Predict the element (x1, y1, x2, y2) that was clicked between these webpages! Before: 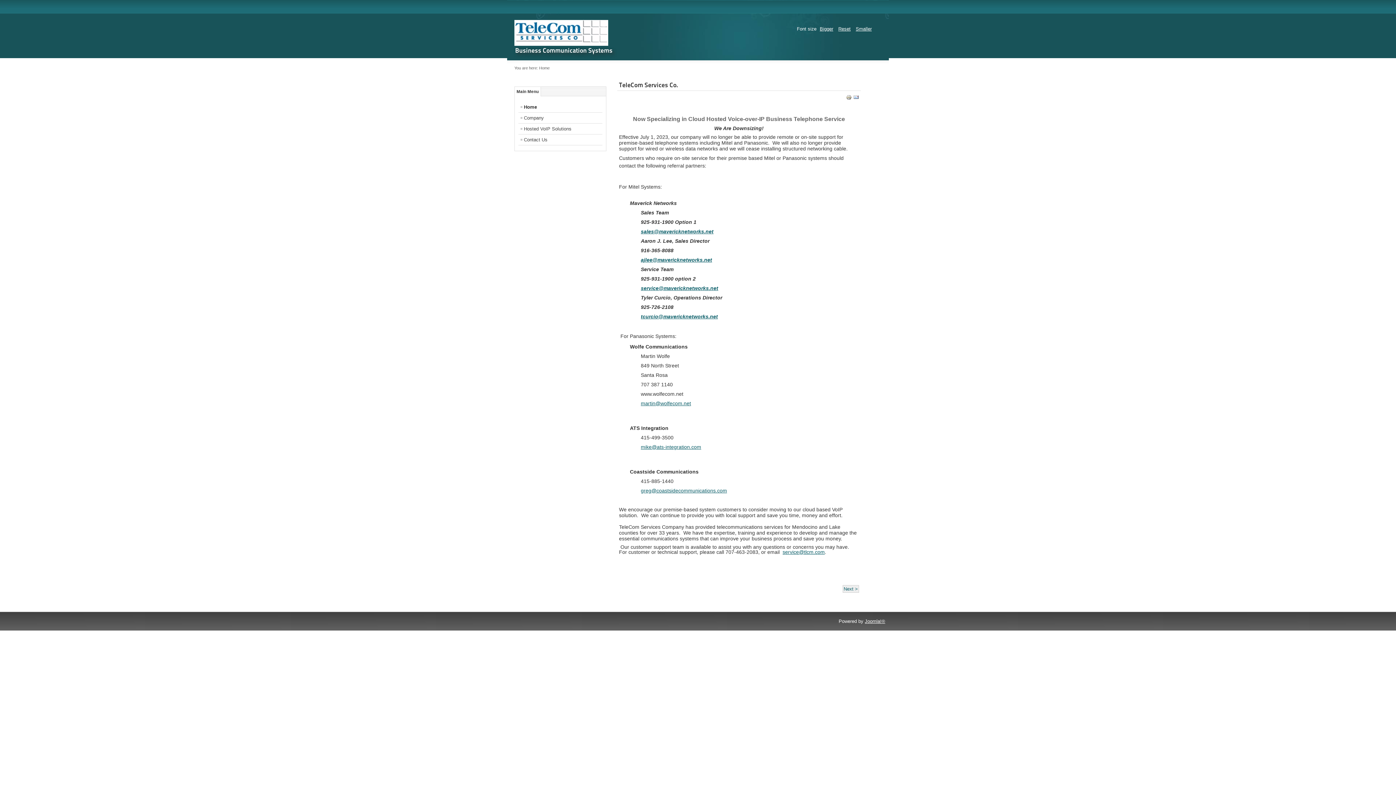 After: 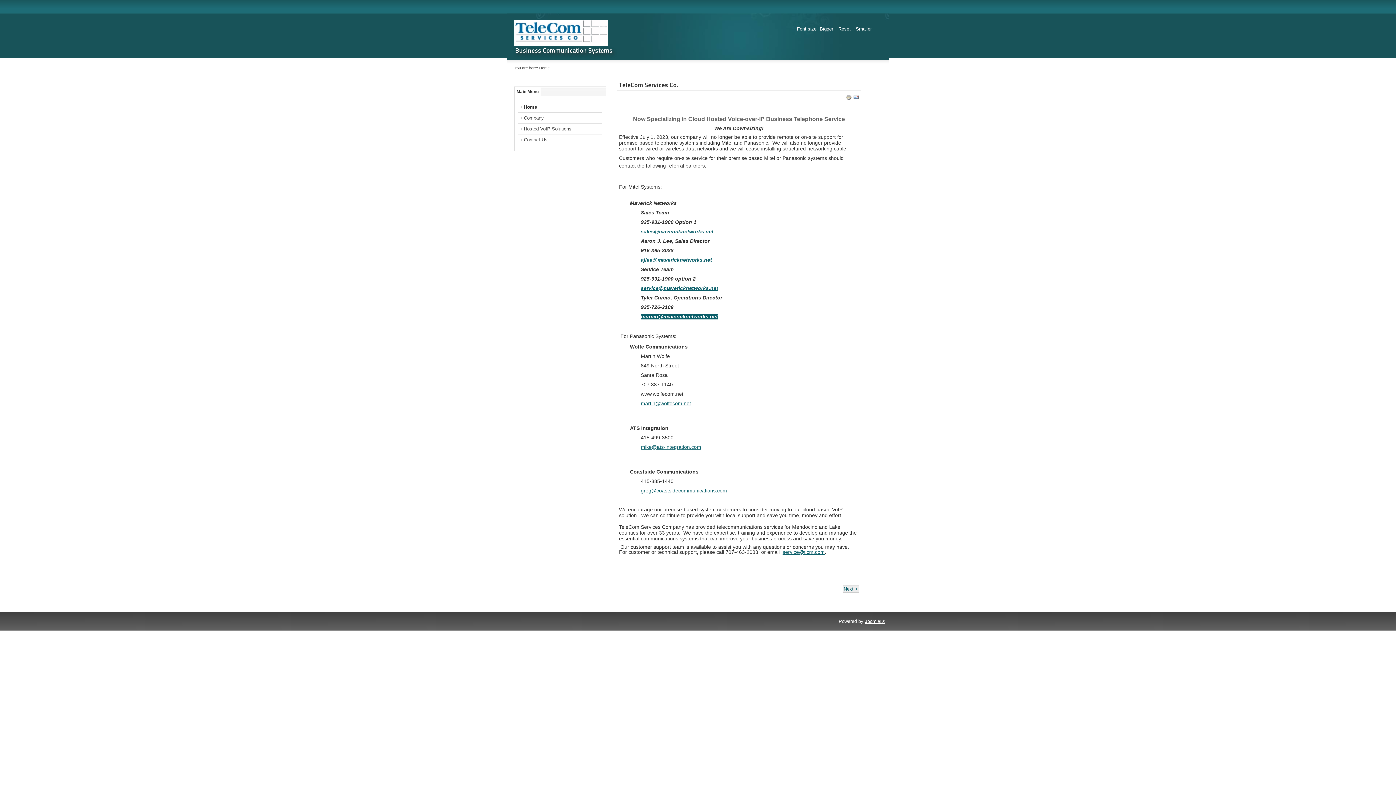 Action: bbox: (641, 313, 718, 319) label: tcurcio@mavericknetworks.net